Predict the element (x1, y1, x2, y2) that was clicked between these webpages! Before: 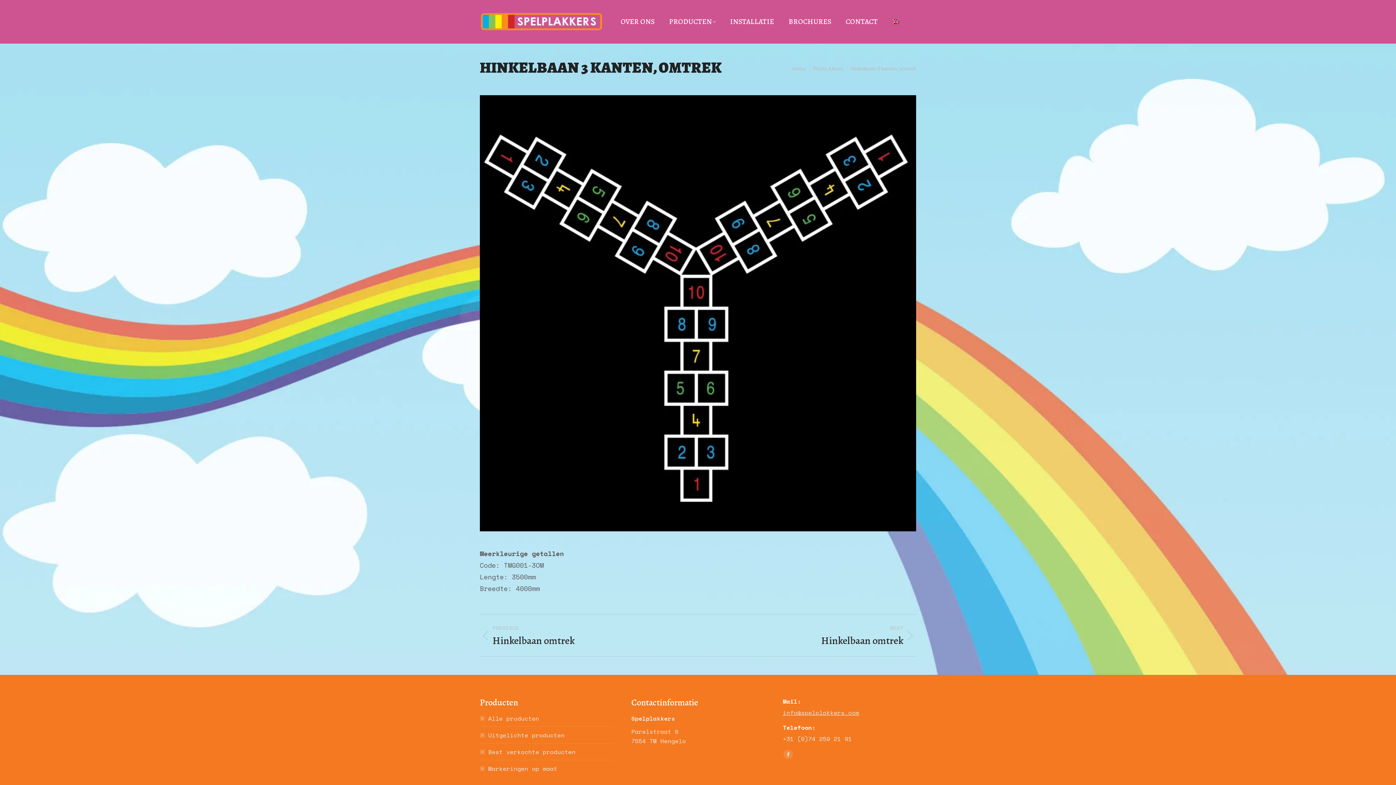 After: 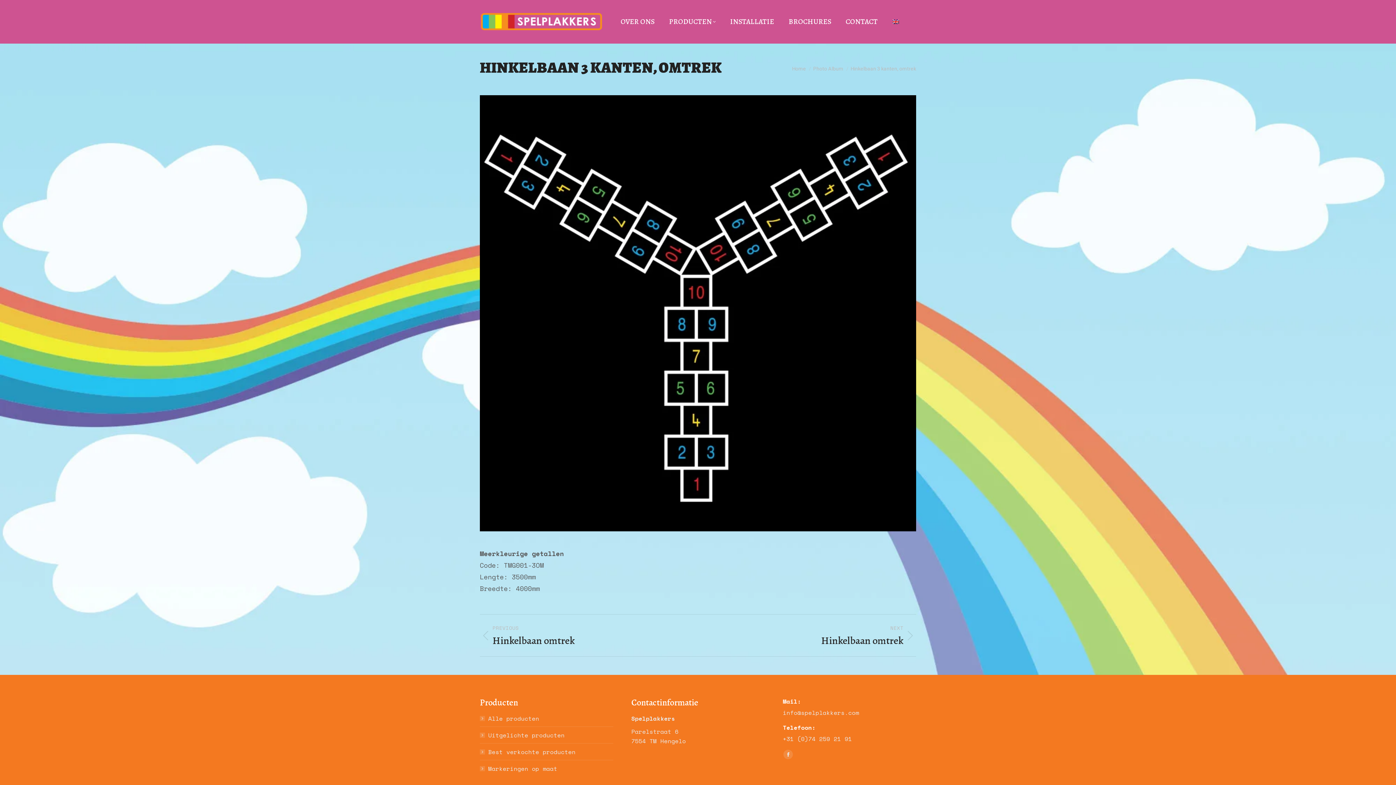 Action: label: info@spelplakkers.com bbox: (783, 708, 859, 717)